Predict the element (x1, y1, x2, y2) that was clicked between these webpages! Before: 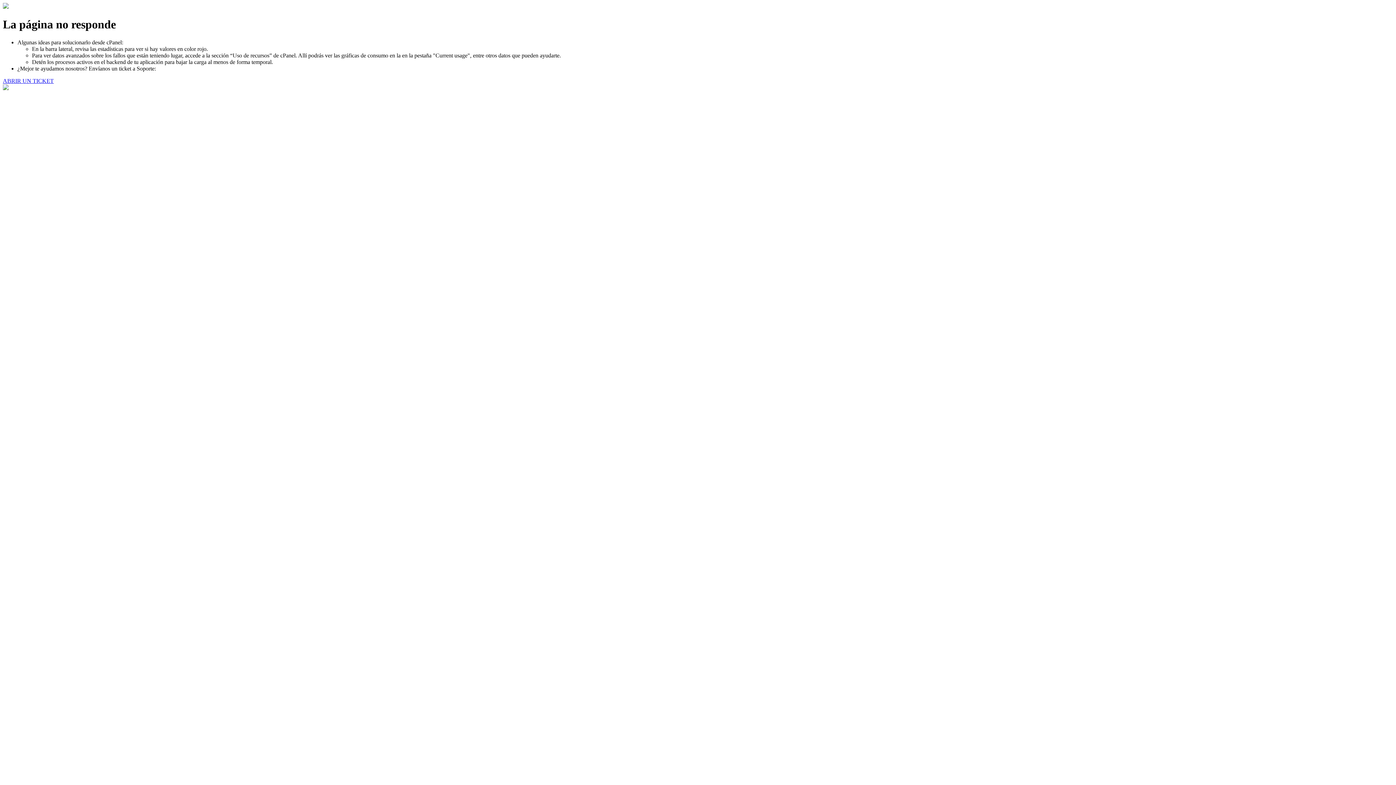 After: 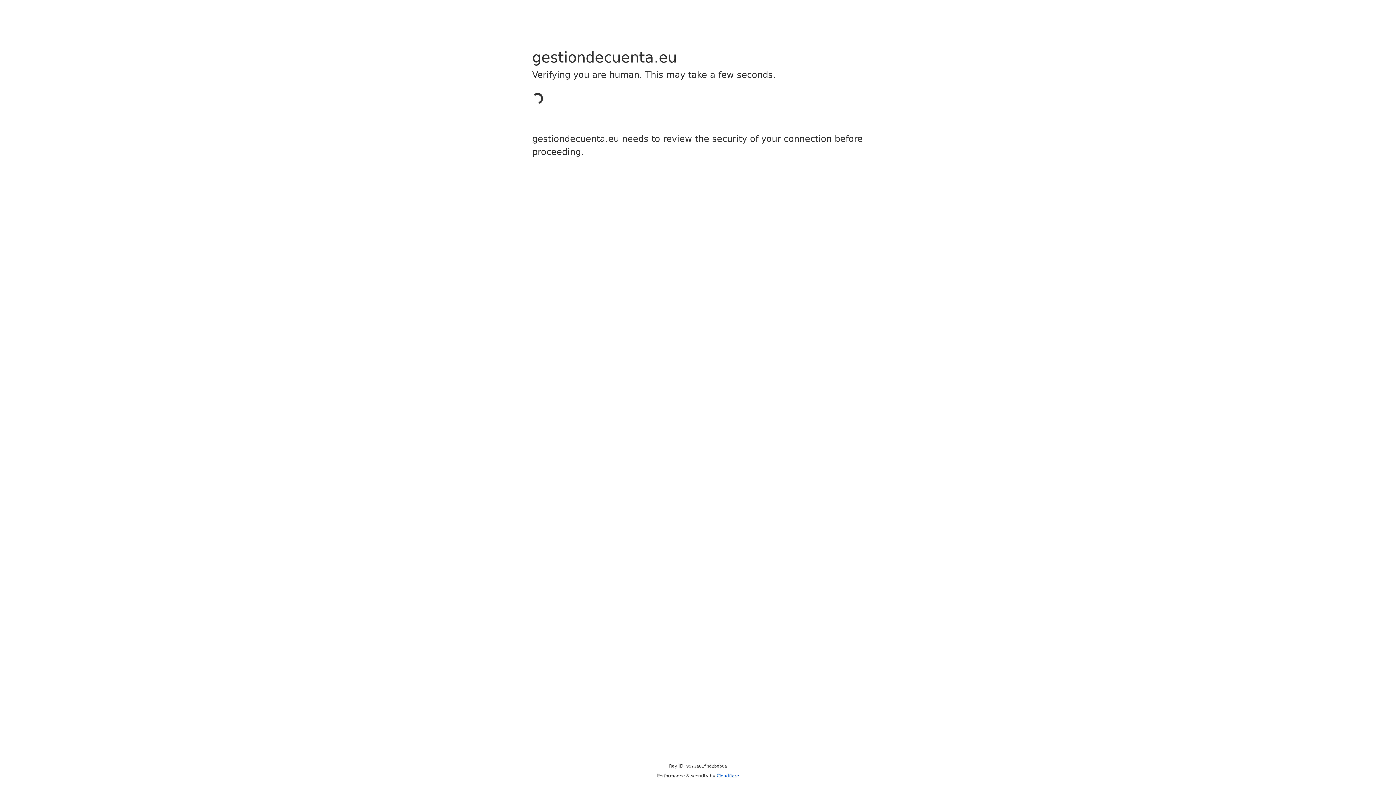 Action: label: ABRIR UN TICKET bbox: (2, 77, 53, 83)